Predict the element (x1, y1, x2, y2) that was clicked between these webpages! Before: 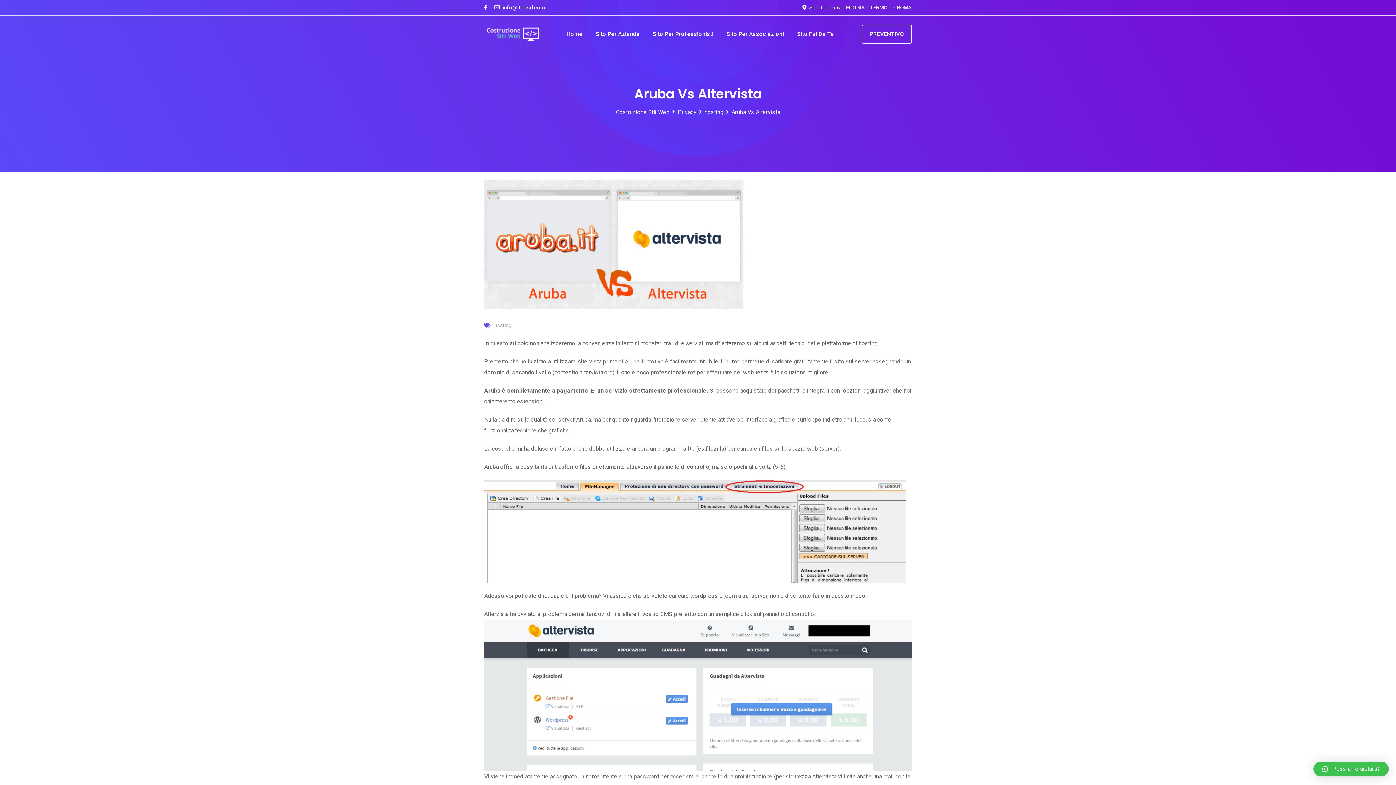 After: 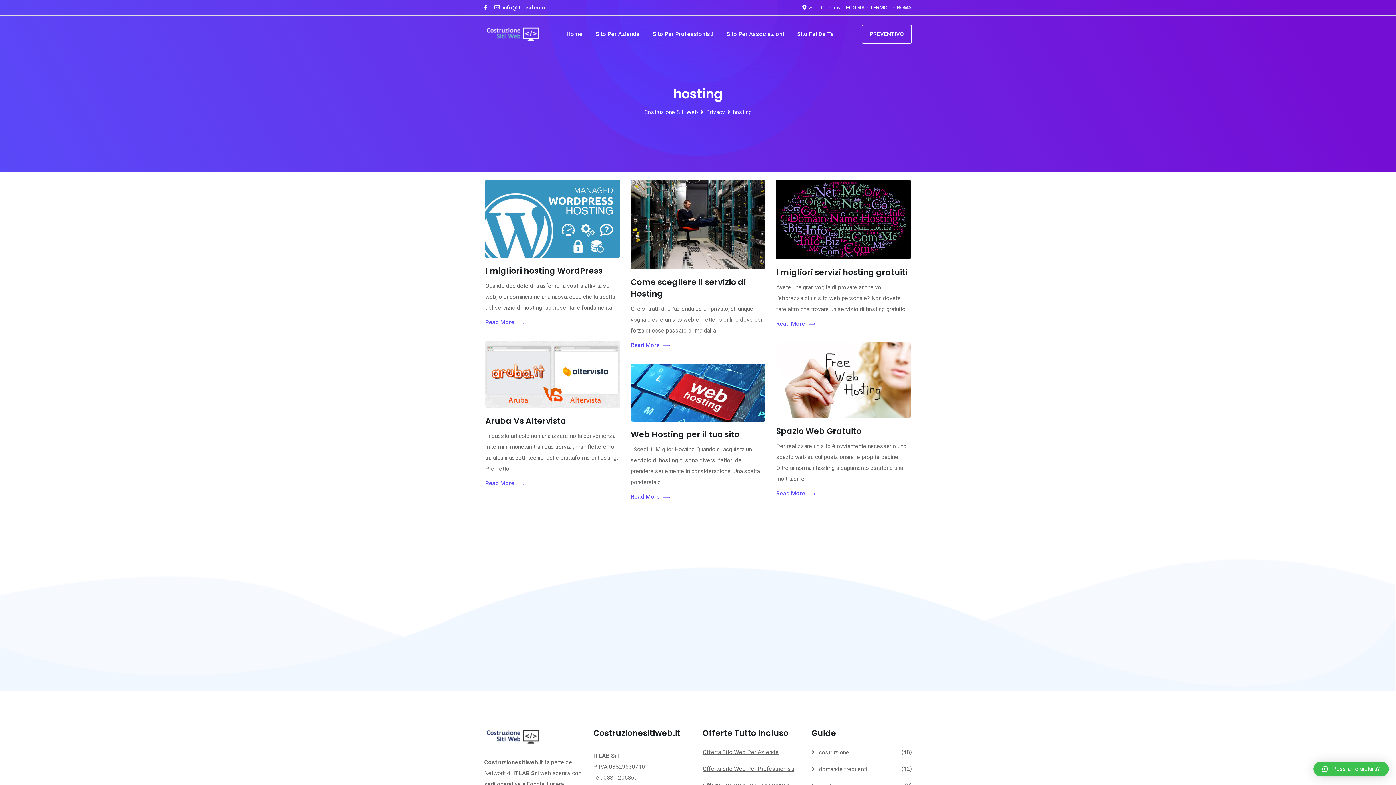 Action: bbox: (494, 322, 511, 328) label: hosting